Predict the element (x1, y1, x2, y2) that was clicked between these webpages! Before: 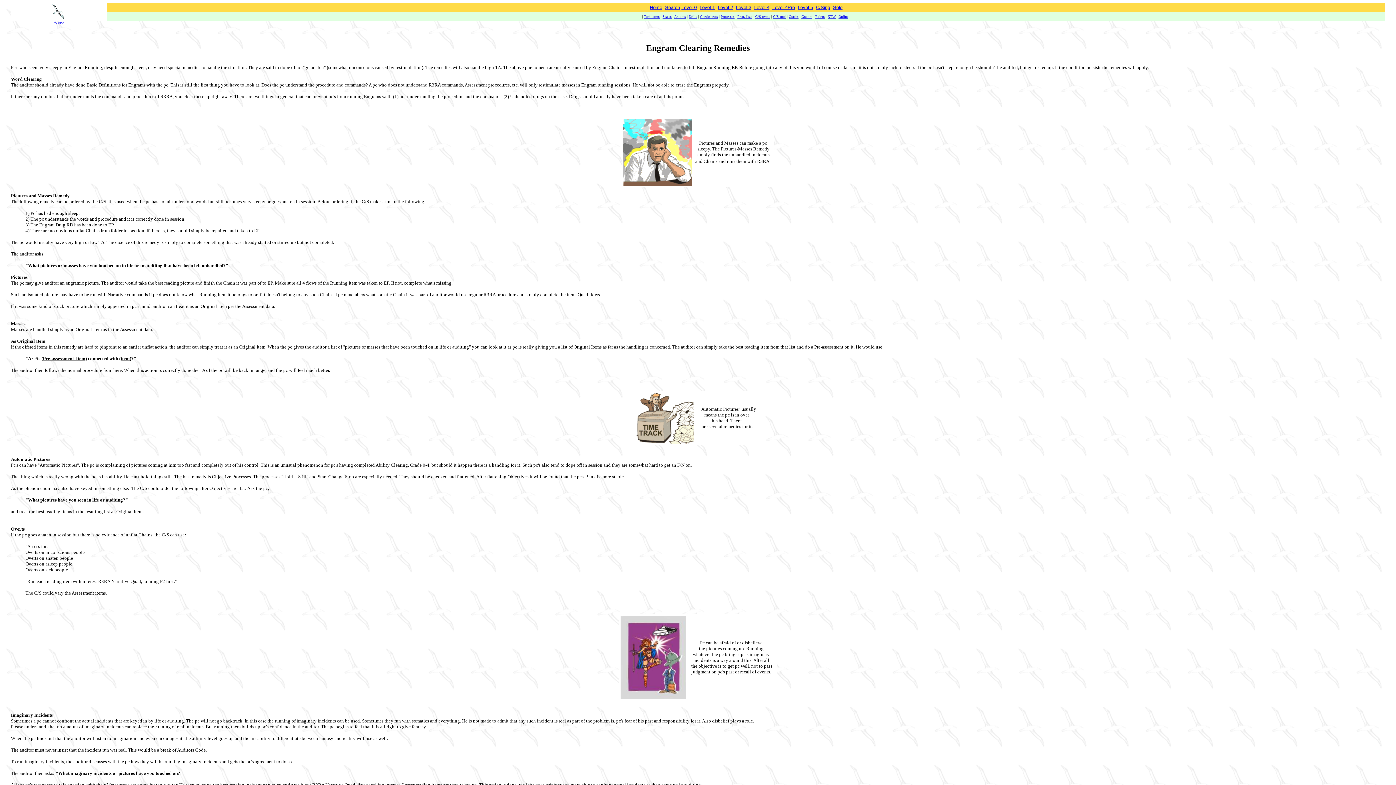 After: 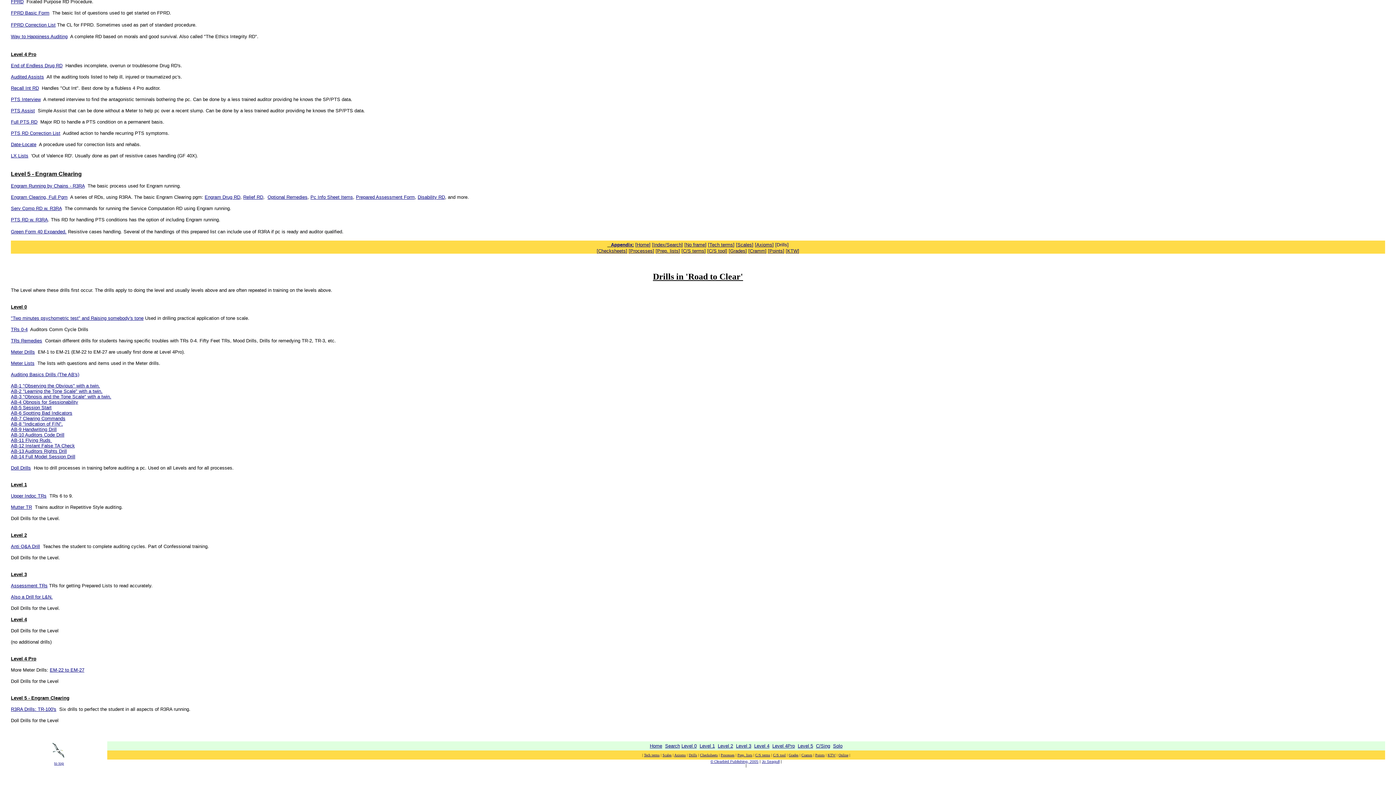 Action: label: Drills bbox: (688, 14, 697, 18)